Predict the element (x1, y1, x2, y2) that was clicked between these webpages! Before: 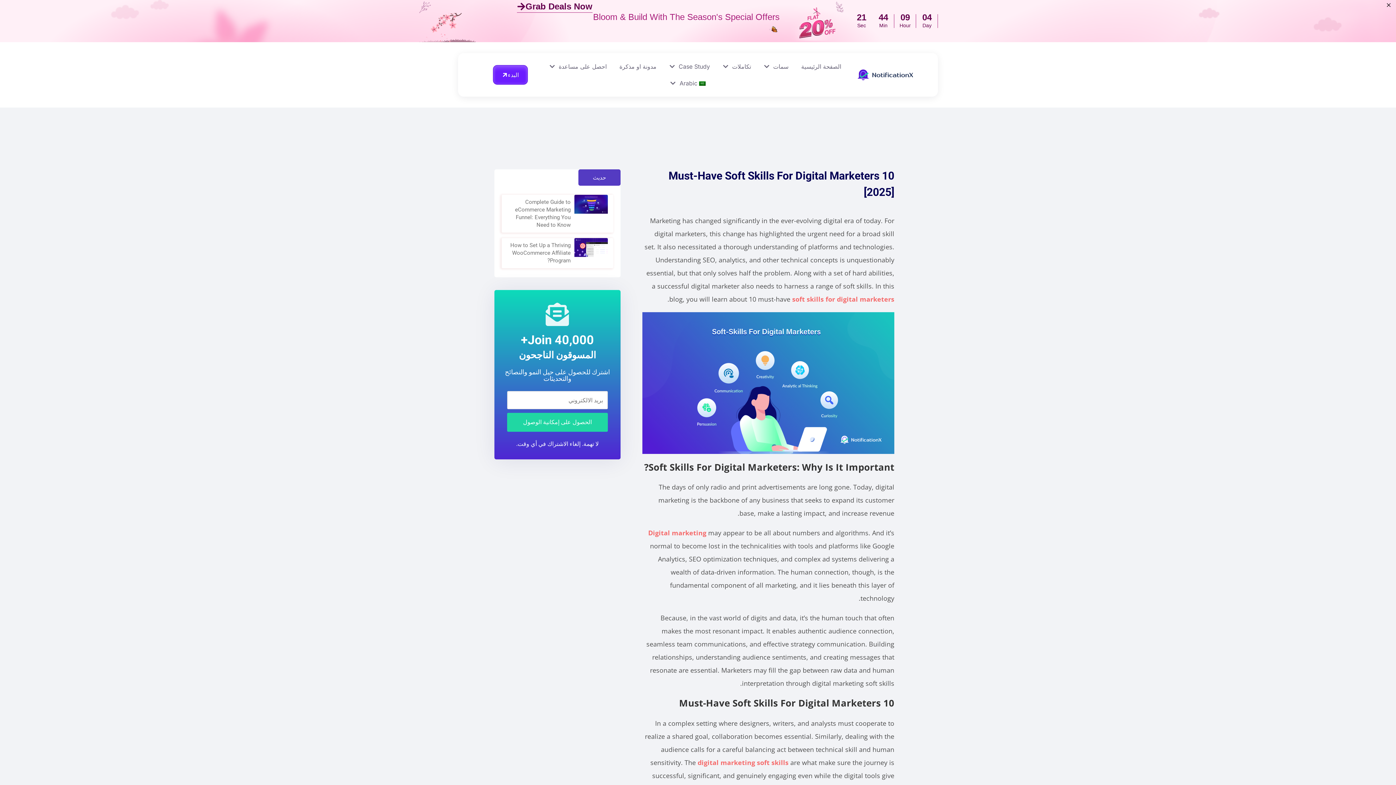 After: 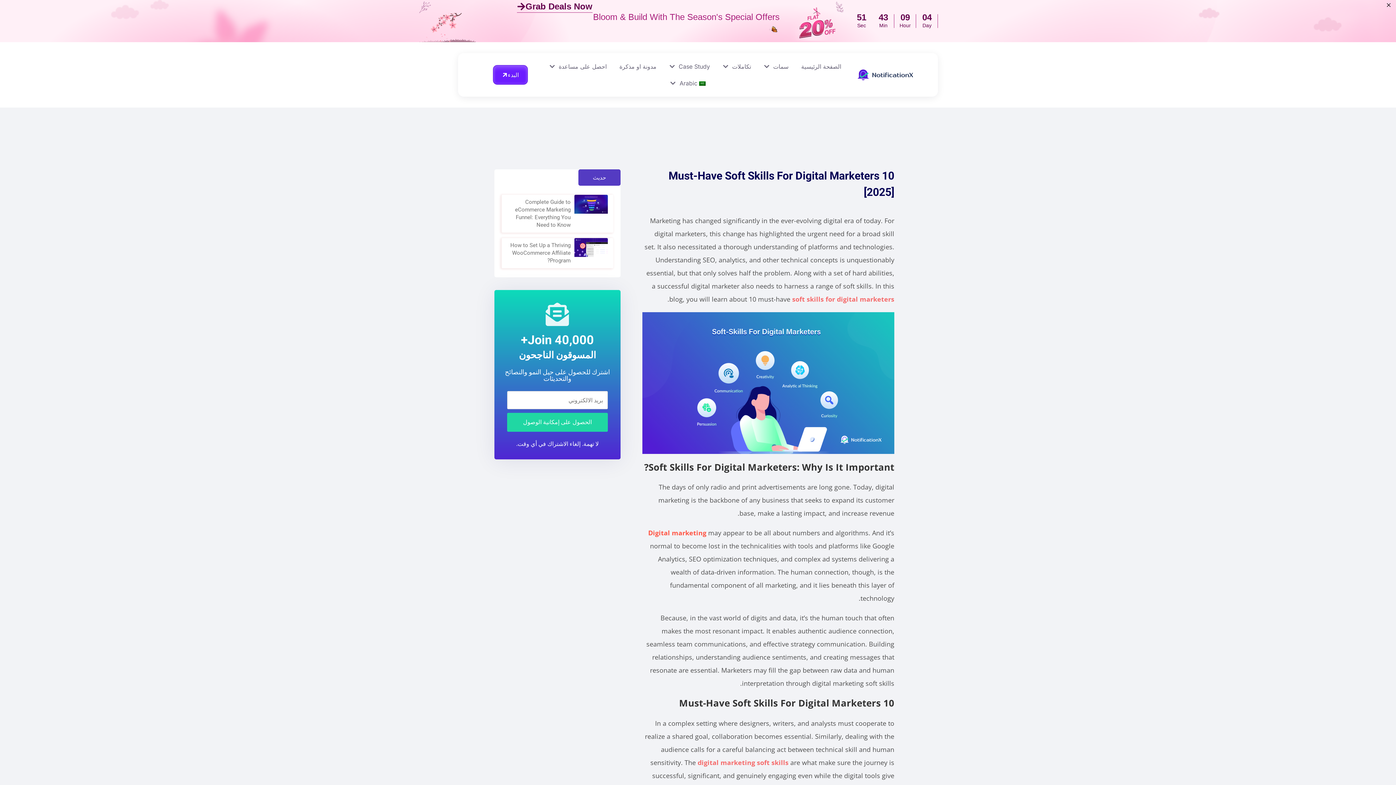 Action: bbox: (648, 486, 706, 495) label: Digital marketing